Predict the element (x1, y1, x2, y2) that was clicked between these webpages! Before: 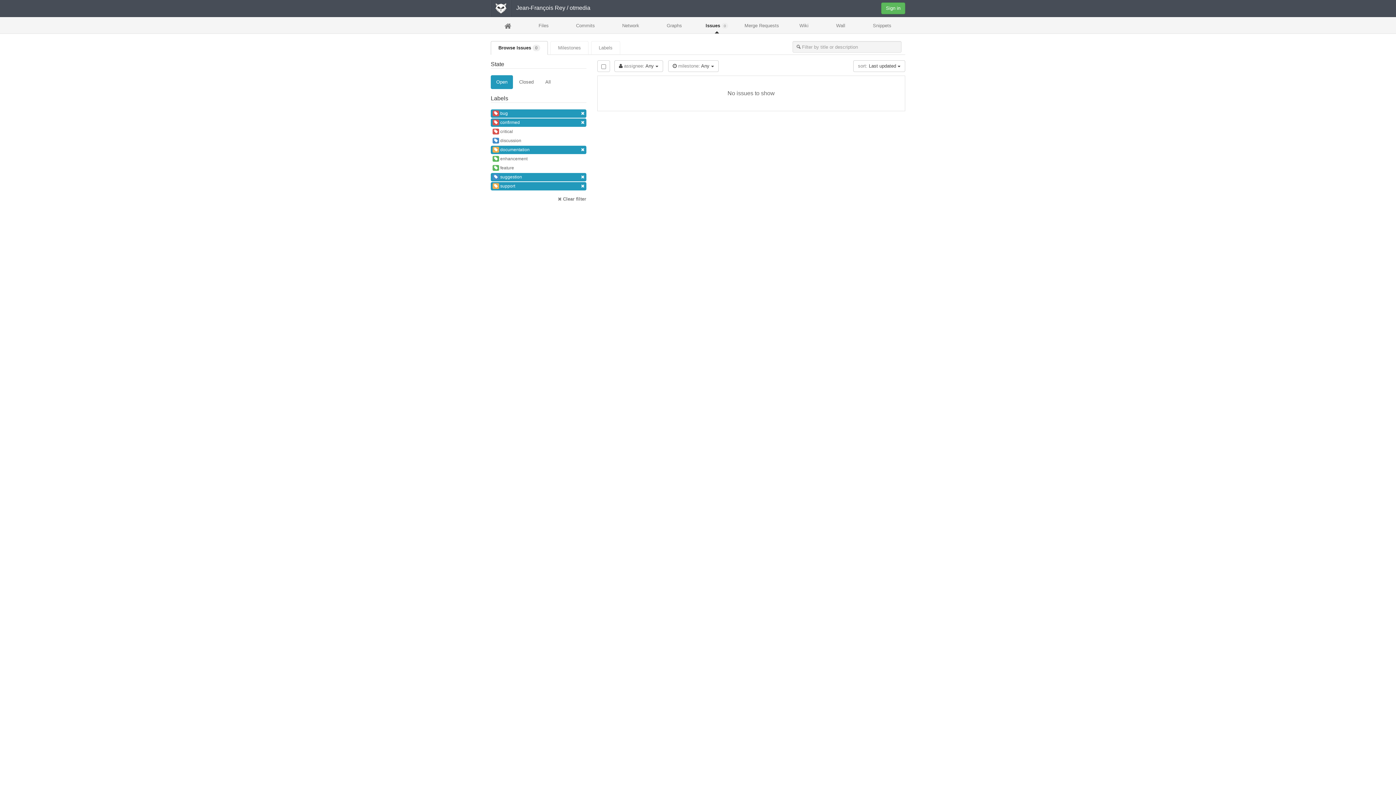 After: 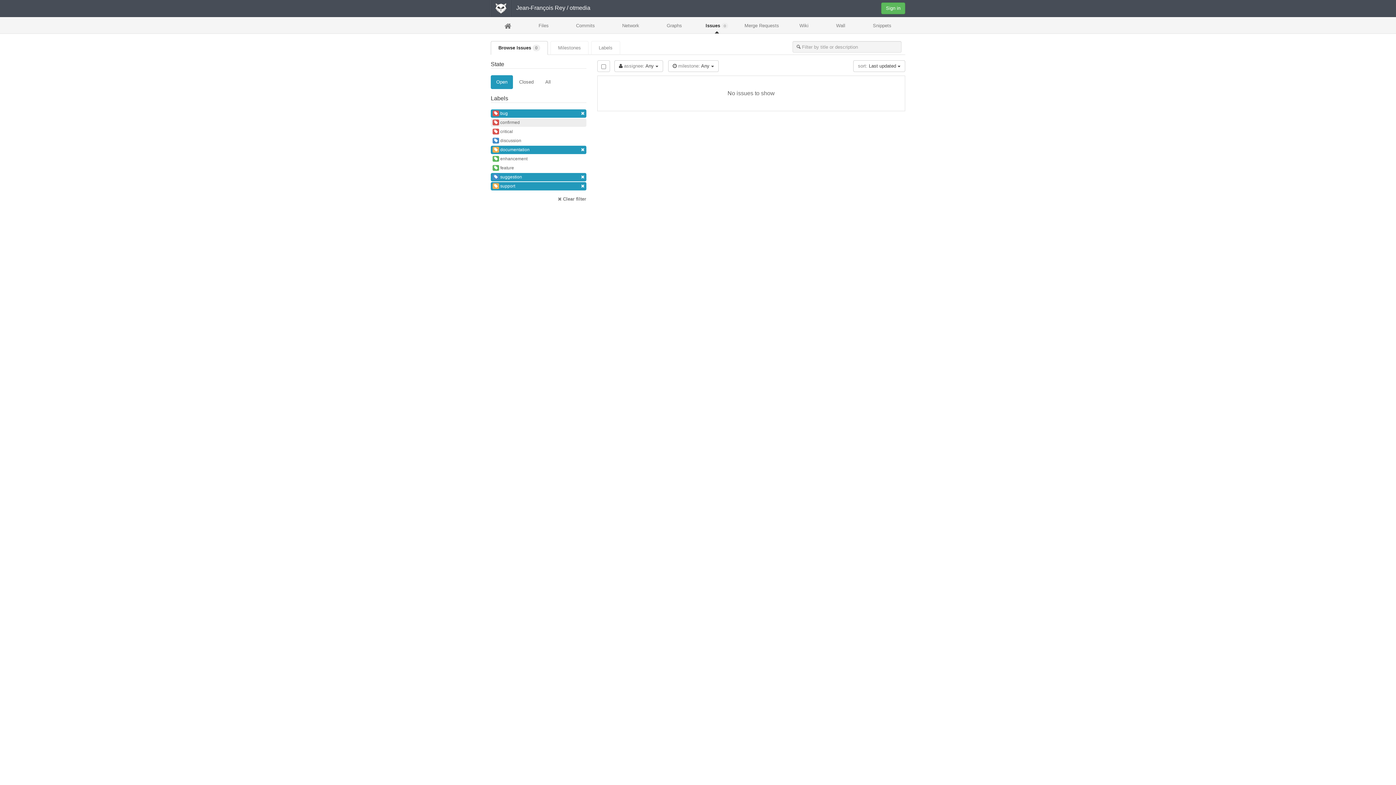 Action: label:  confirmed bbox: (490, 118, 586, 126)